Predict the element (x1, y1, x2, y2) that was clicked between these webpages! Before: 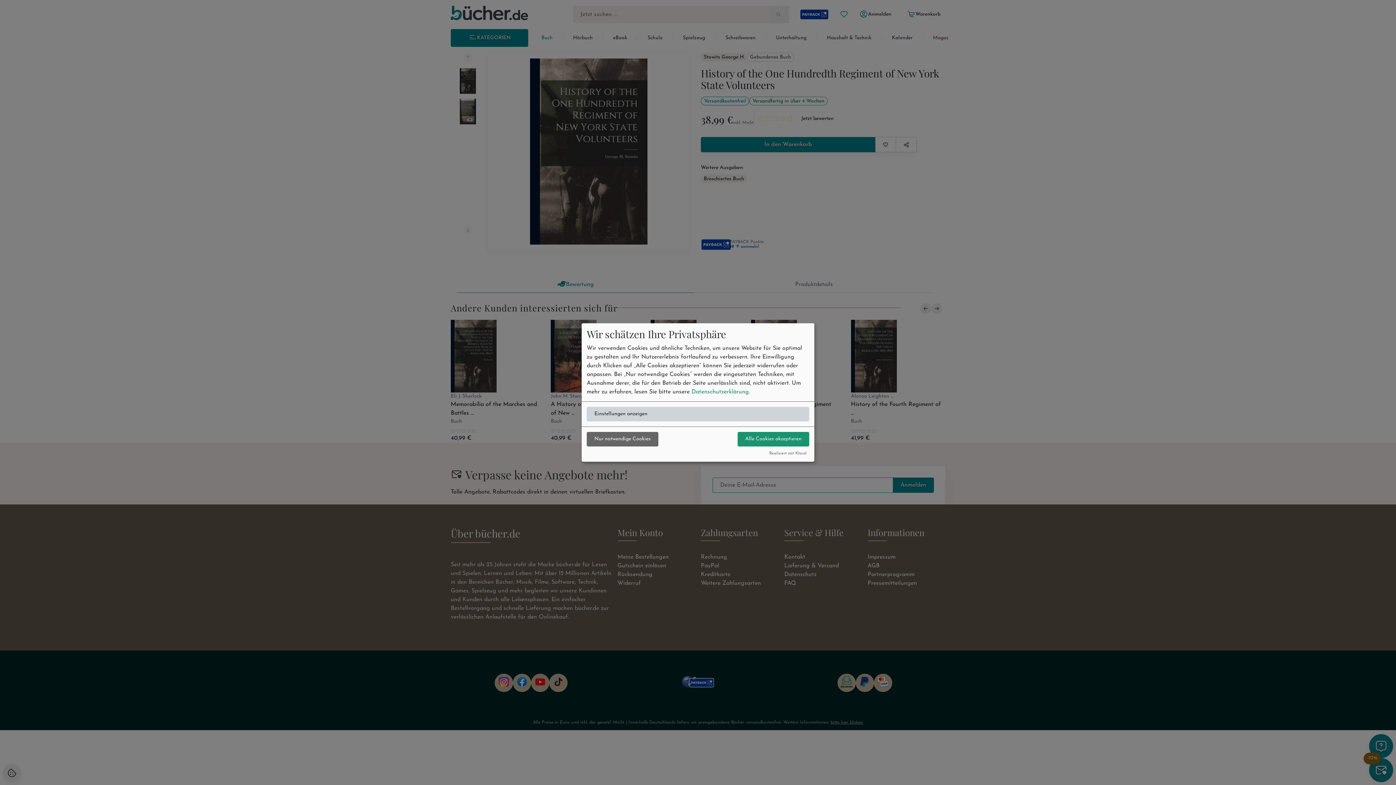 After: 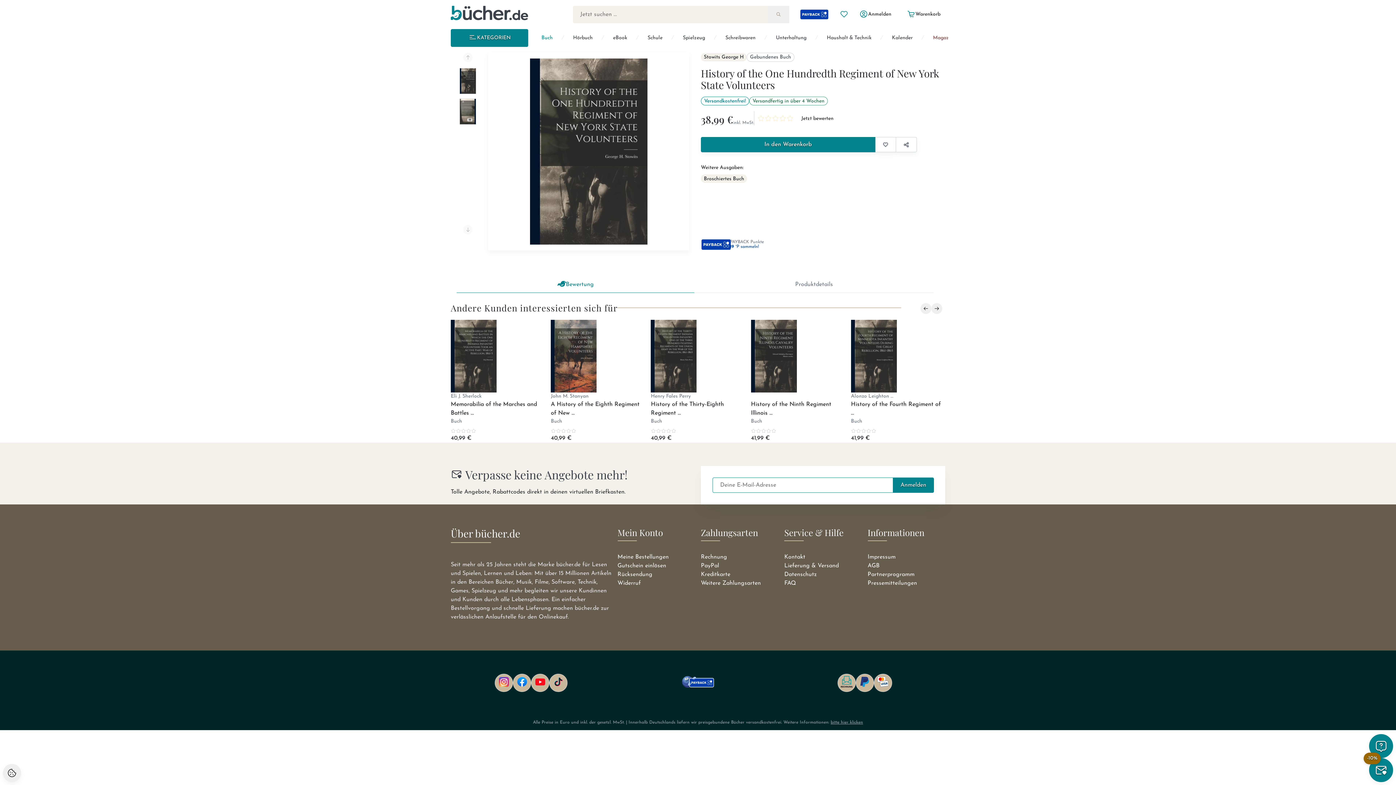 Action: label: Alle Cookies akzeptieren bbox: (737, 432, 809, 446)